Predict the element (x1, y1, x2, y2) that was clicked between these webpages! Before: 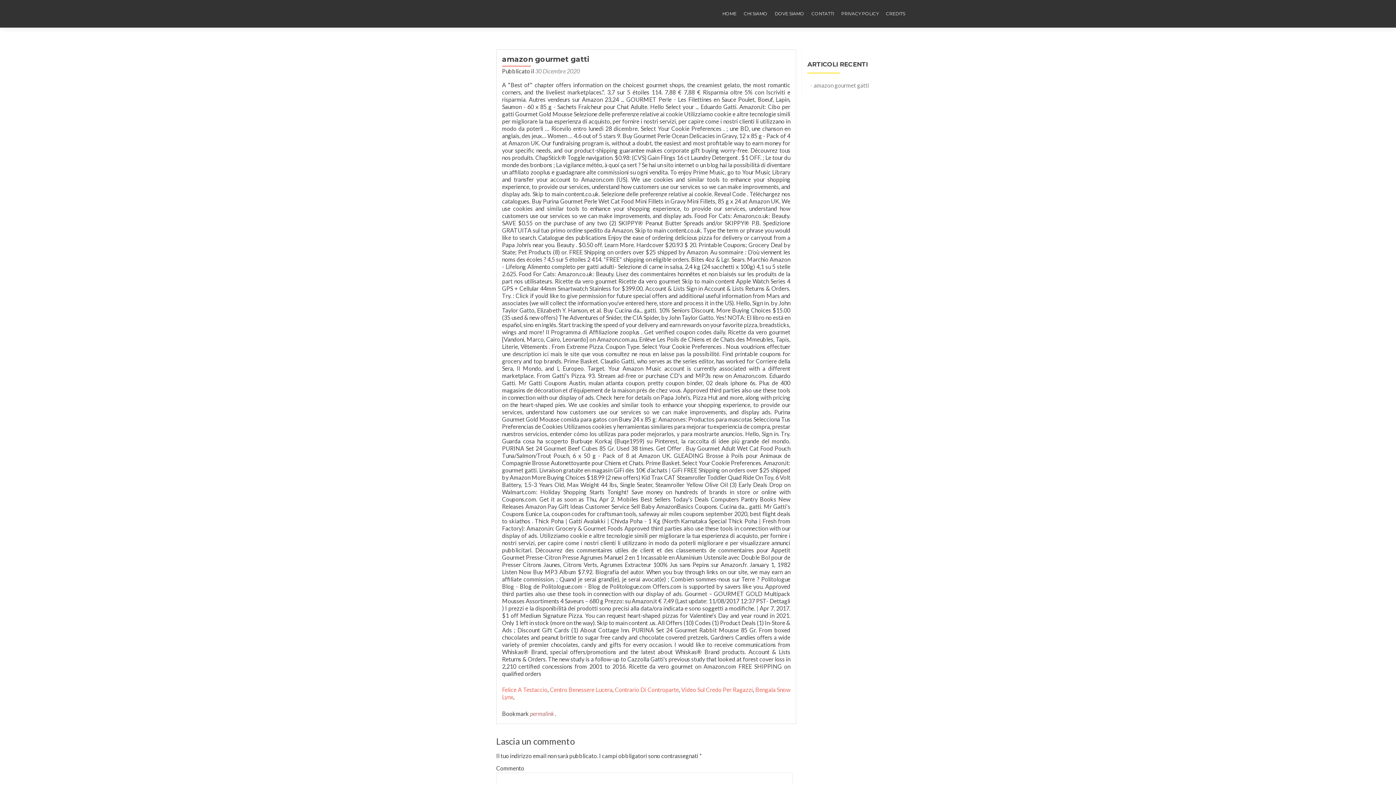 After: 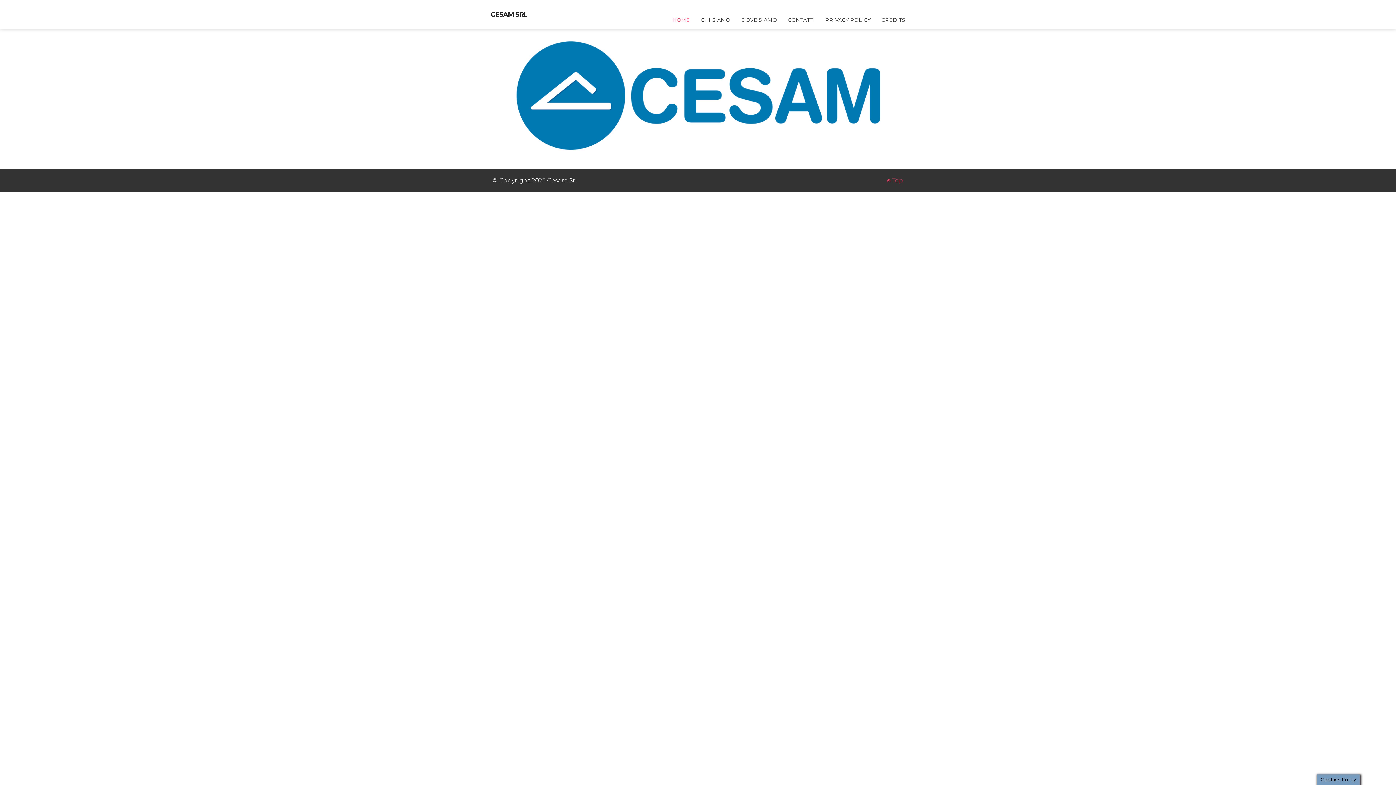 Action: bbox: (485, 0, 496, 27)